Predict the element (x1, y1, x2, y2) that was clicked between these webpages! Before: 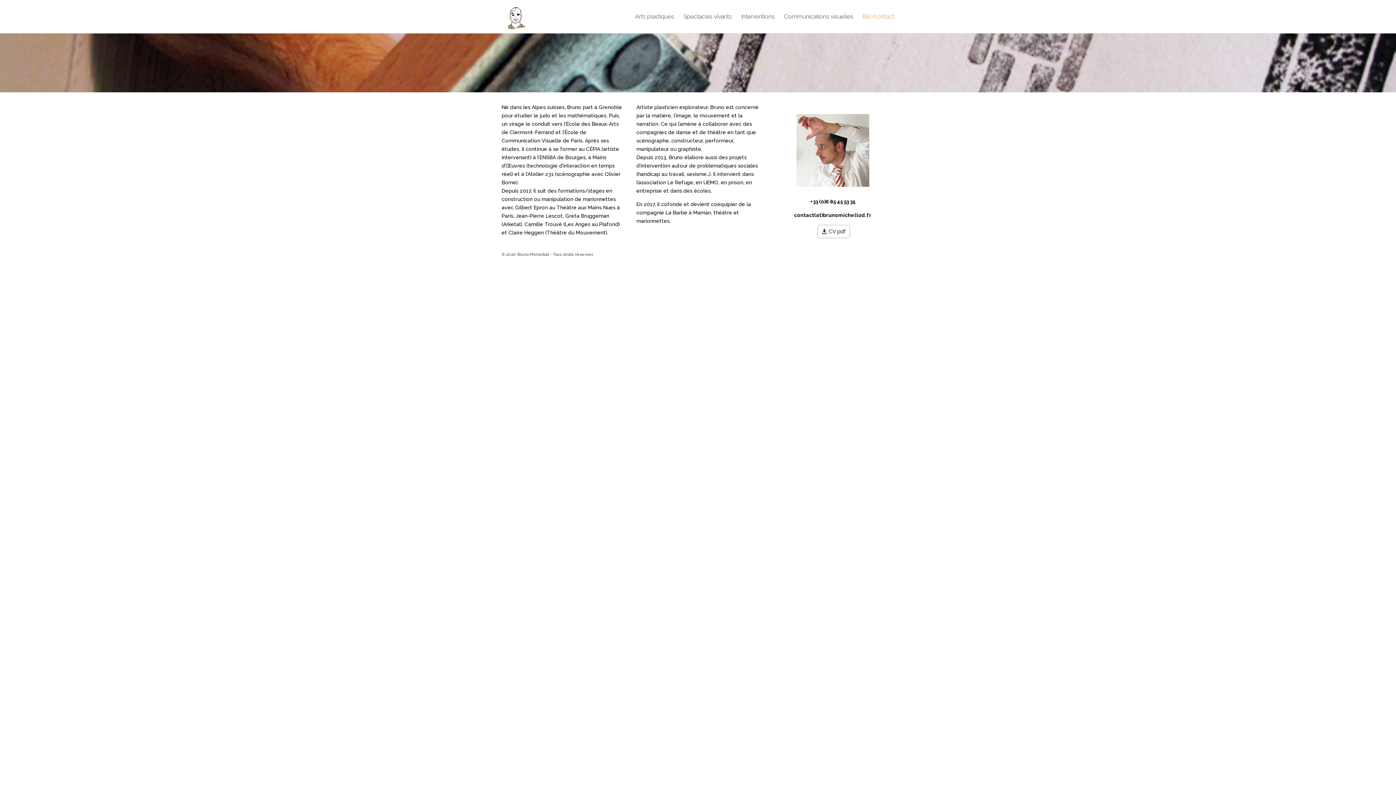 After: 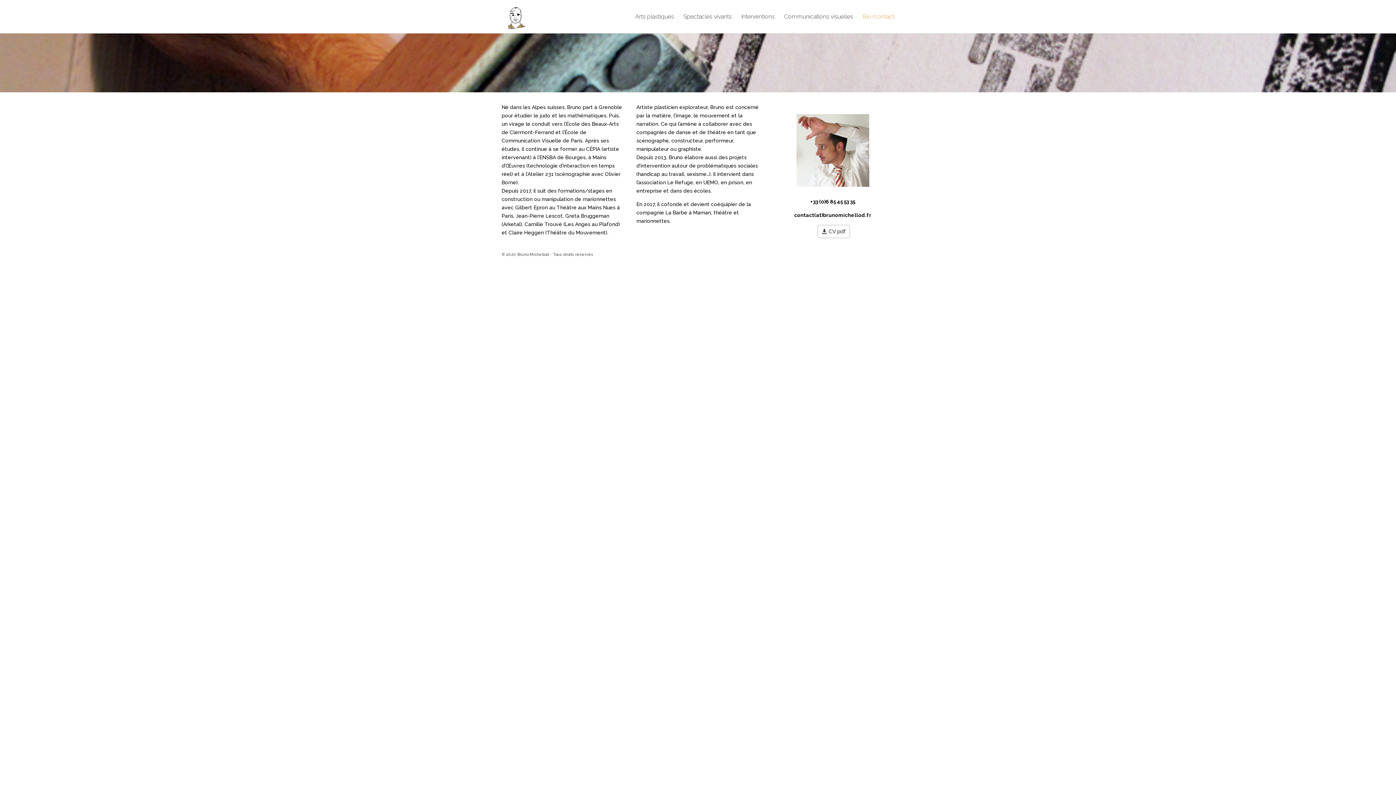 Action: label: La Barbe à Maman bbox: (665, 209, 711, 215)